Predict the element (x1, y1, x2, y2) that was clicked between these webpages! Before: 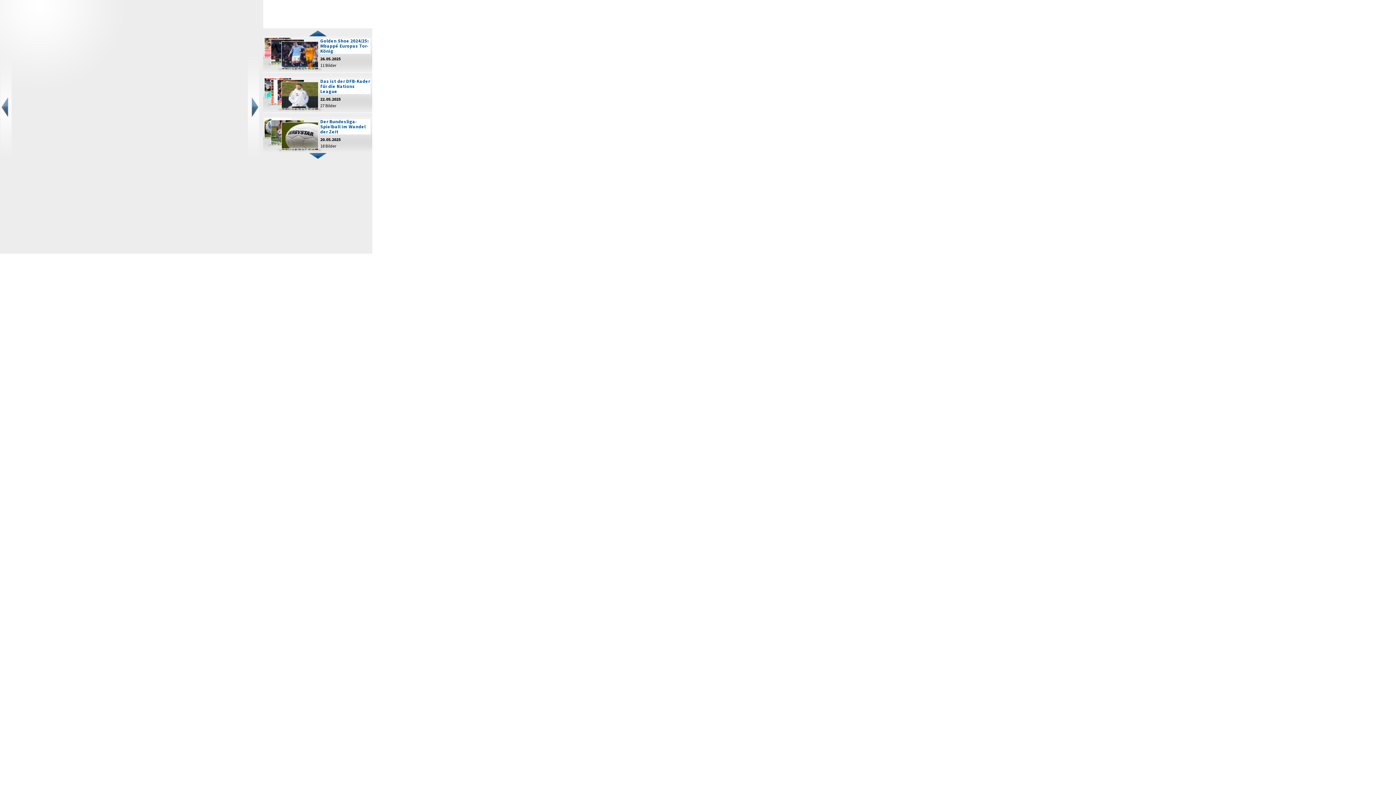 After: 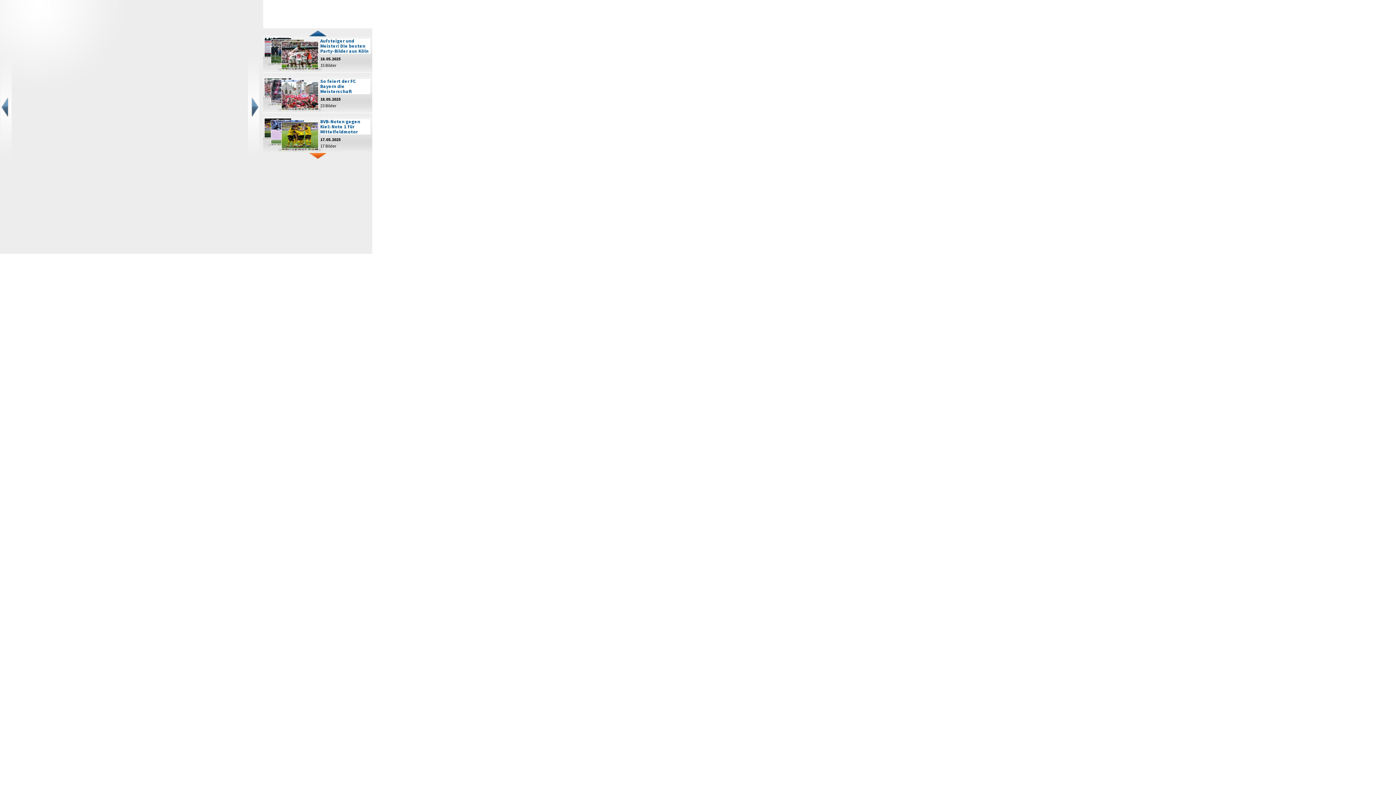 Action: bbox: (263, 153, 372, 159)